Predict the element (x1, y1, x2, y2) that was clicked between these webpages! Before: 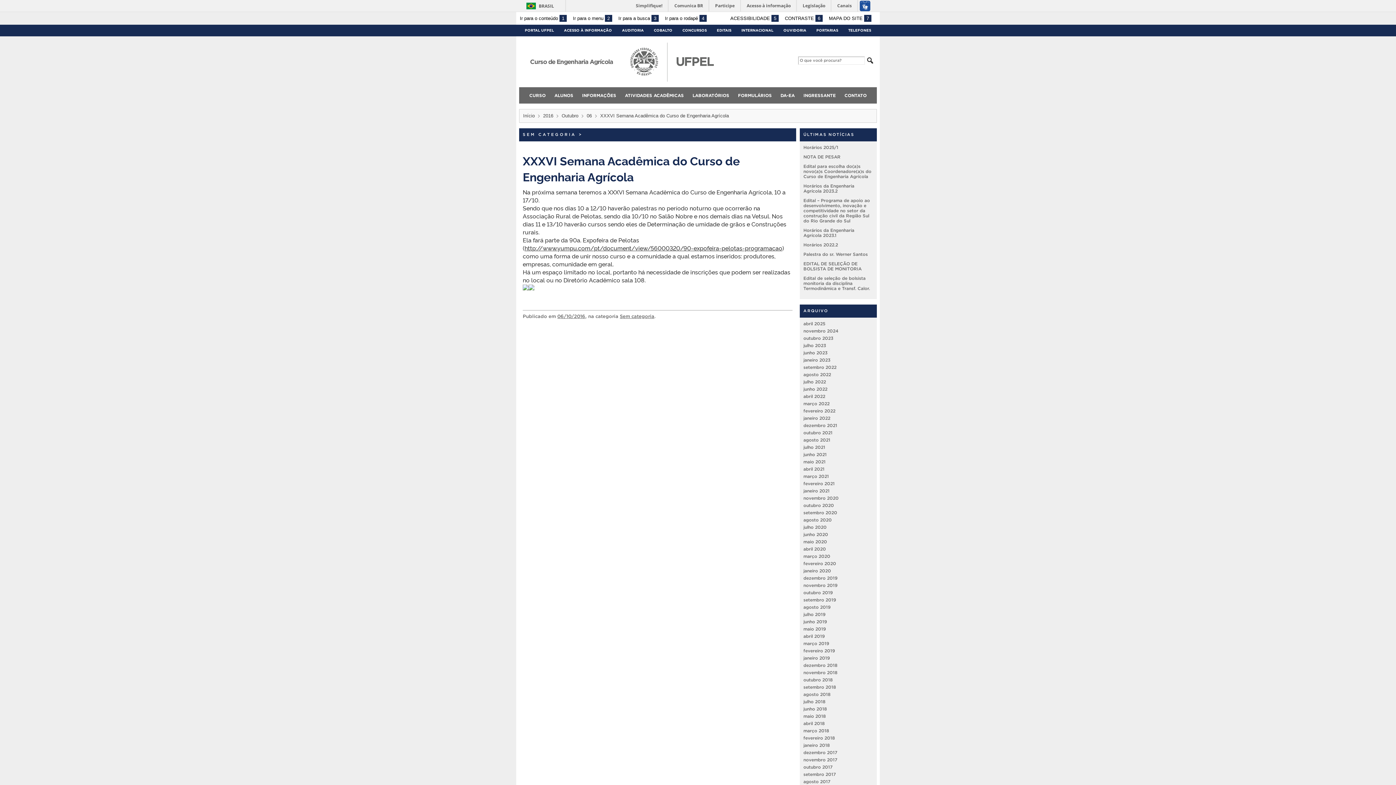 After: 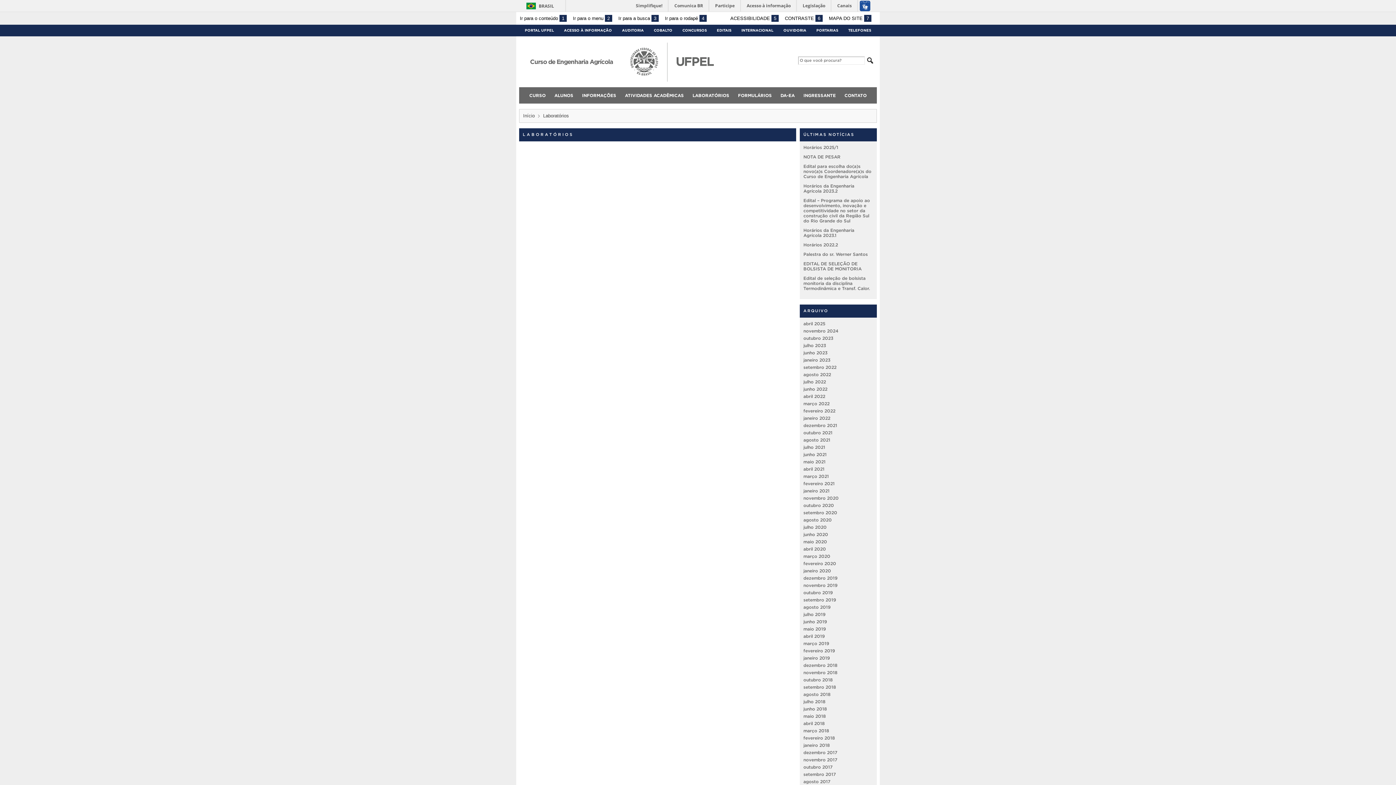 Action: bbox: (689, 87, 733, 103) label: LABORATÓRIOS